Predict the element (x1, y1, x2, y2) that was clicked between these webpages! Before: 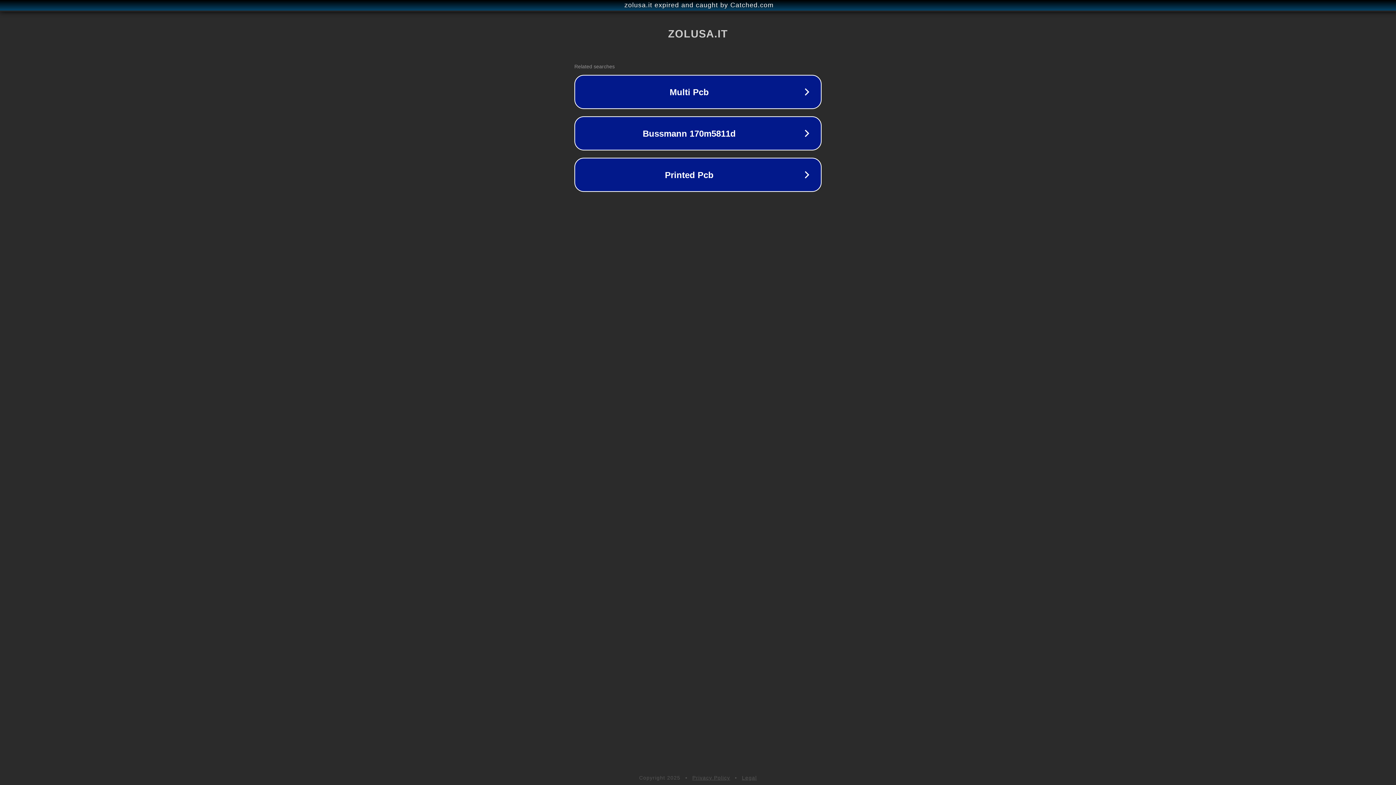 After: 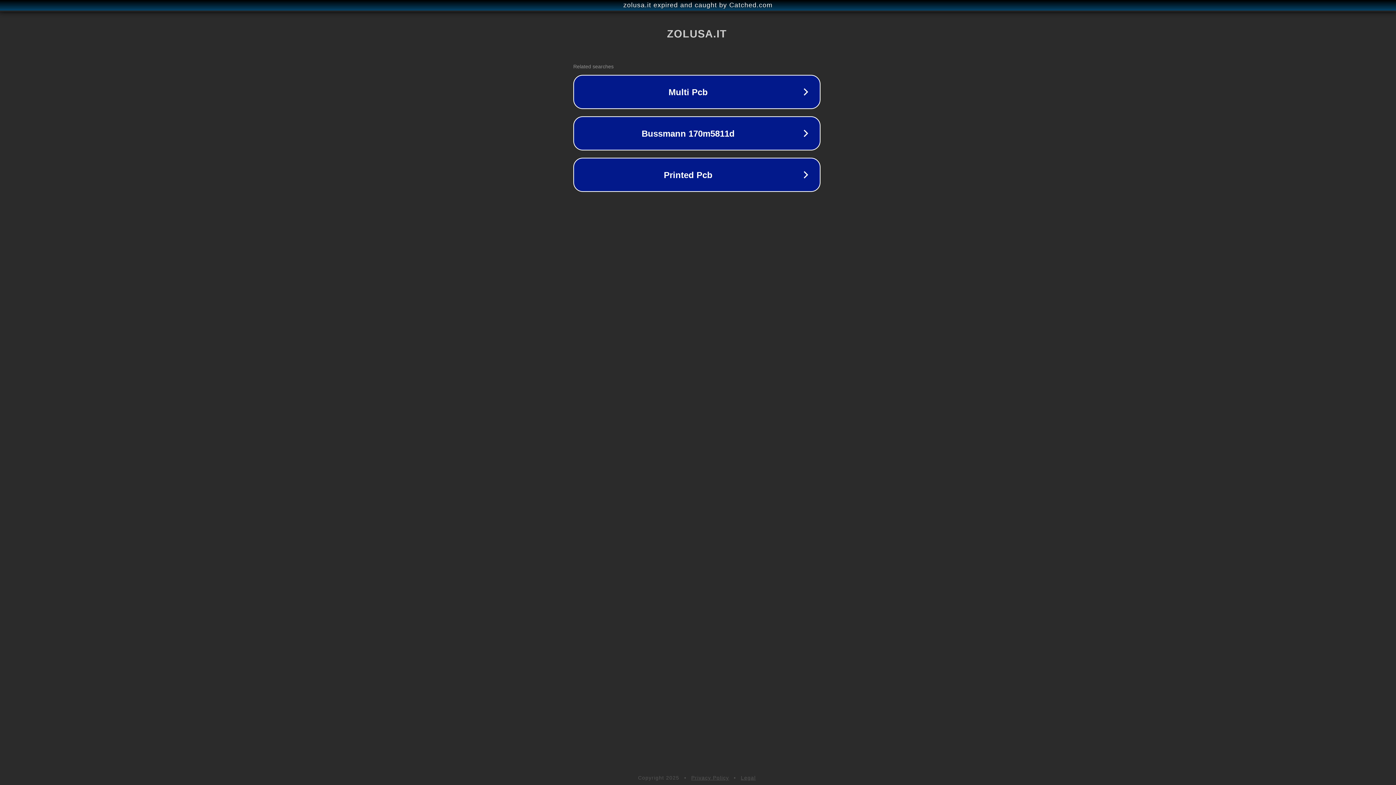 Action: label: zolusa.it expired and caught by Catched.com bbox: (1, 1, 1397, 9)